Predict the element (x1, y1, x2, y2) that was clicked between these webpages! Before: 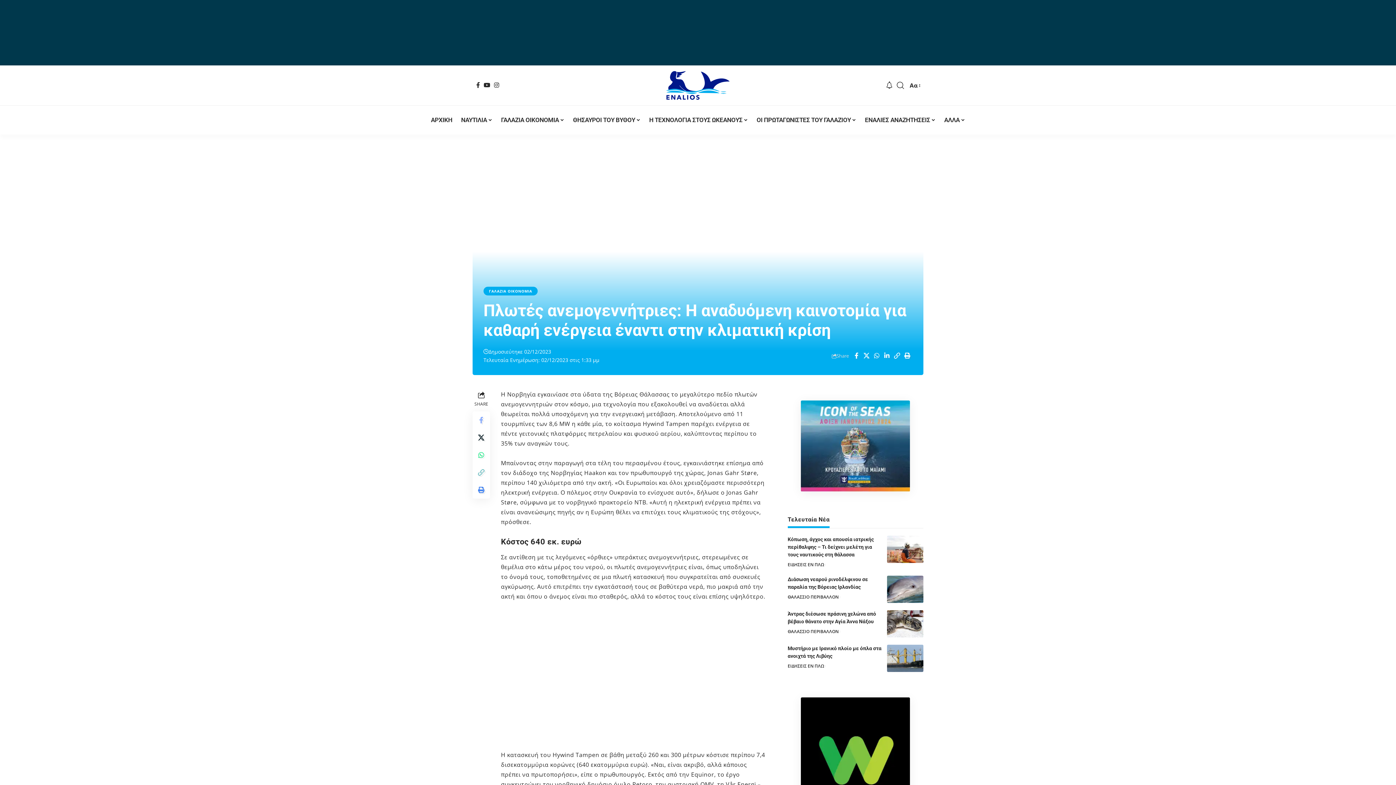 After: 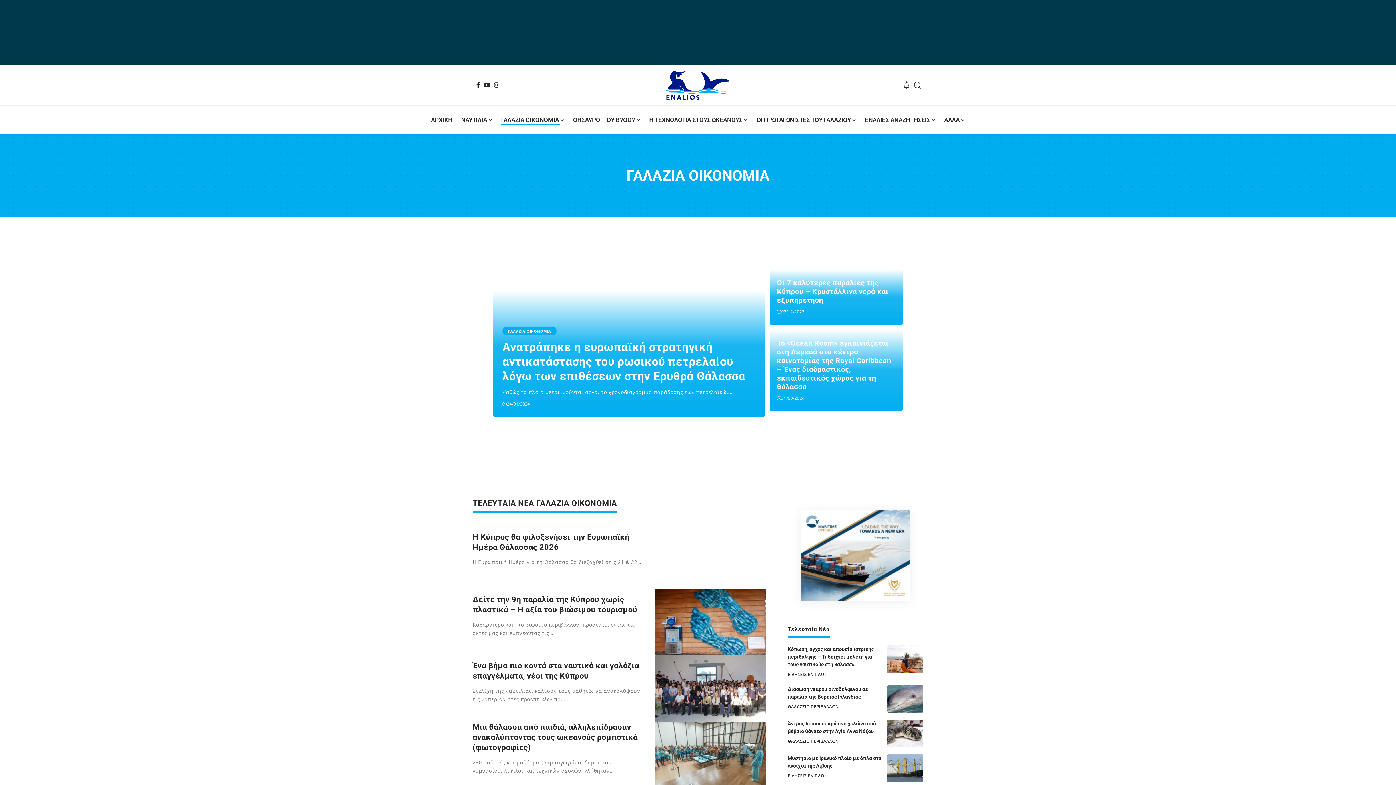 Action: label: ΓΑΛΑΖΙΑ ΟΙΚΟΝΟΜΙΑ bbox: (496, 105, 568, 134)